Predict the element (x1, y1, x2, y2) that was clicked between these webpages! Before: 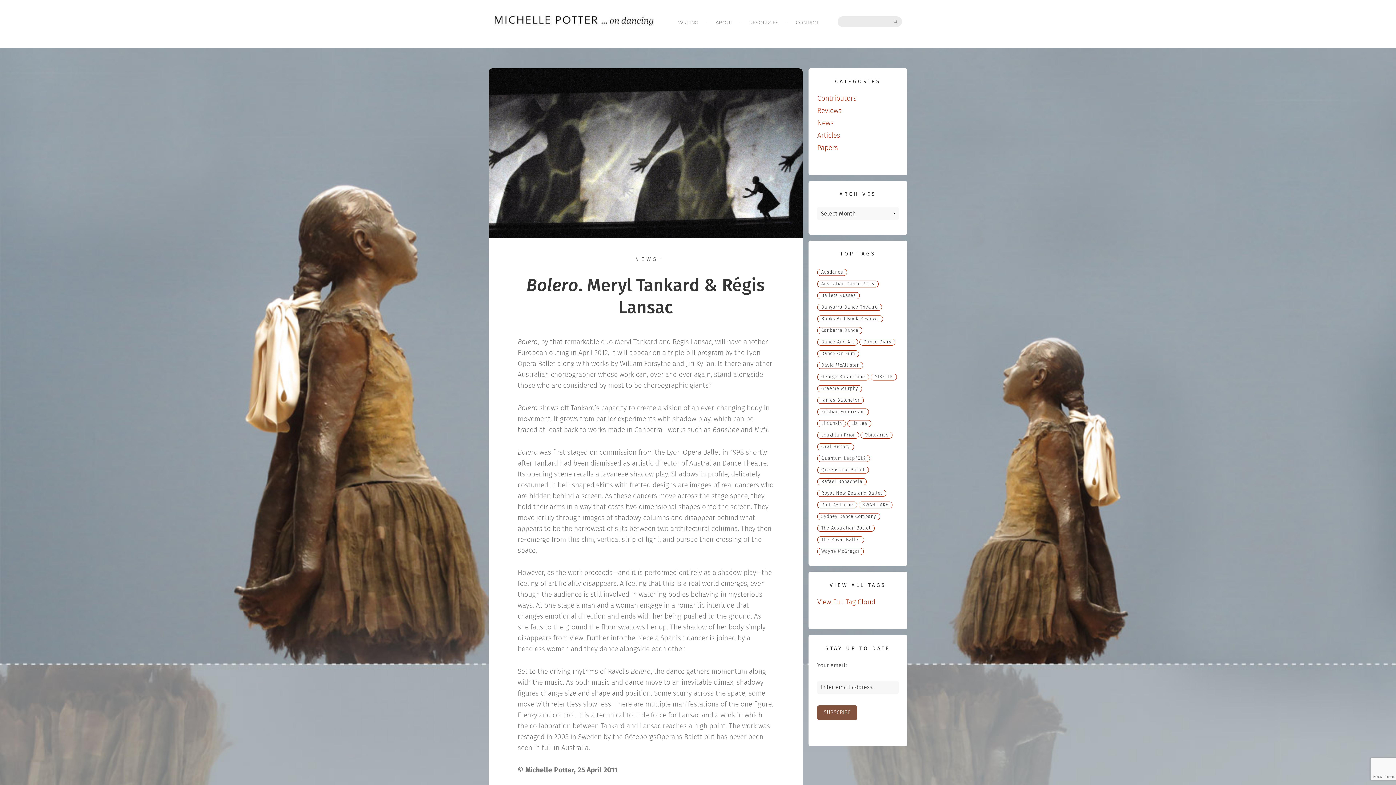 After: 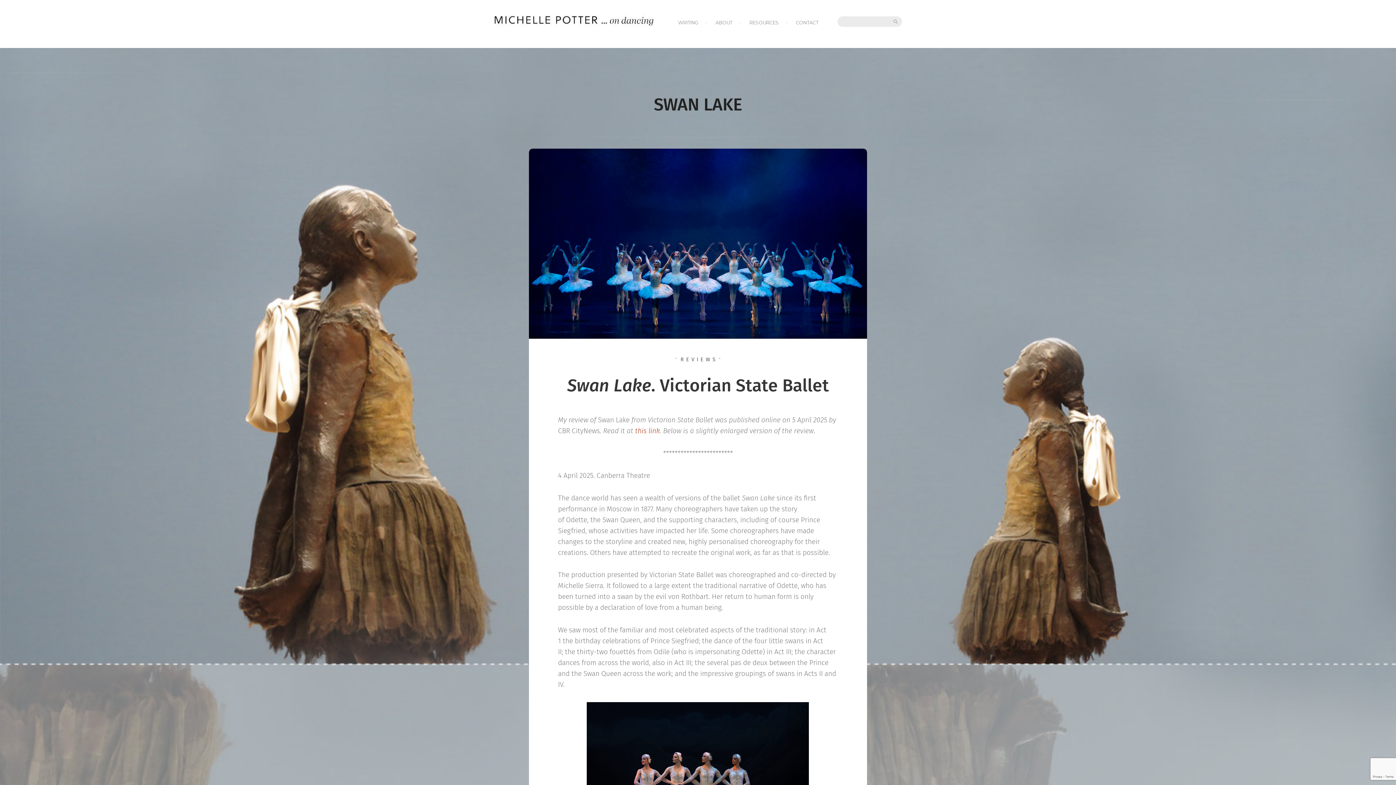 Action: label: SWAN LAKE (37 items) bbox: (858, 501, 892, 508)